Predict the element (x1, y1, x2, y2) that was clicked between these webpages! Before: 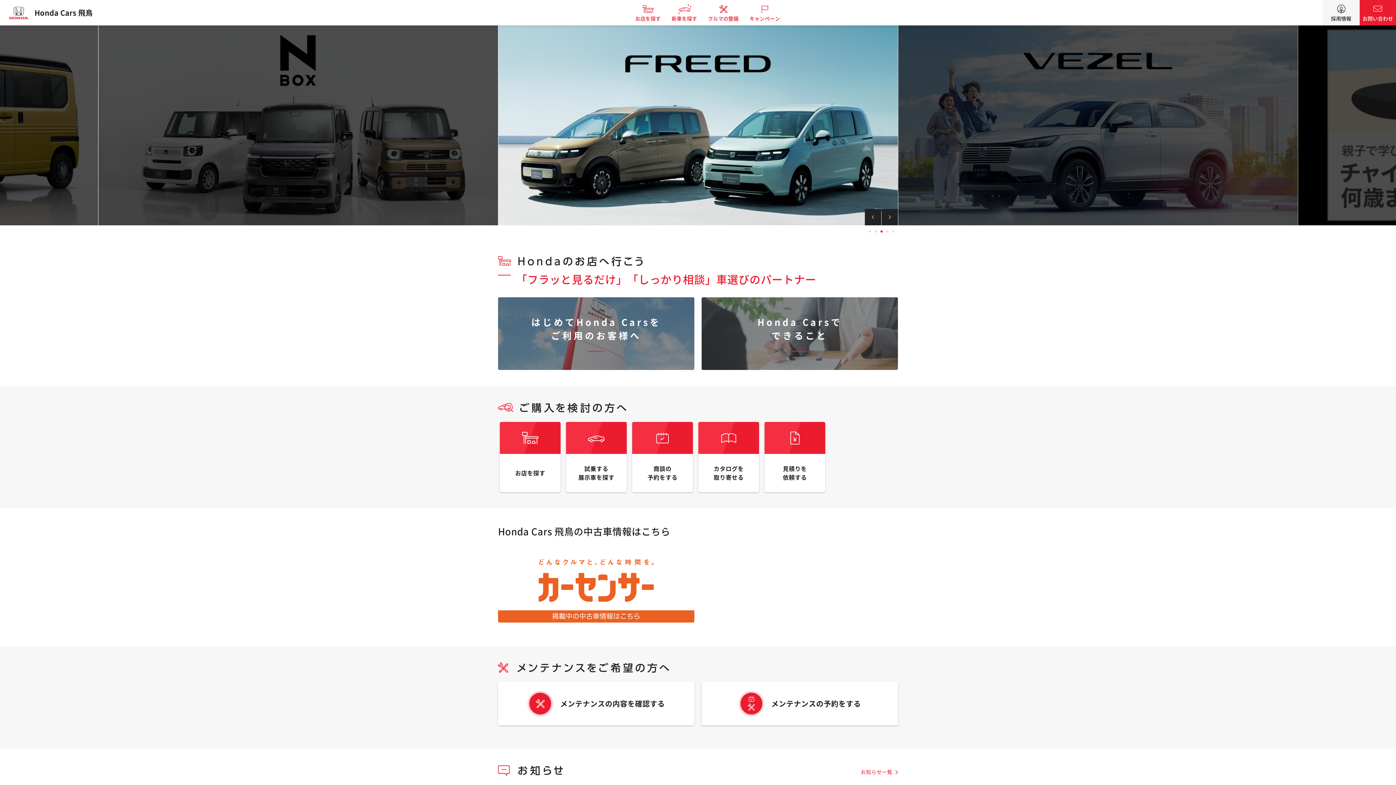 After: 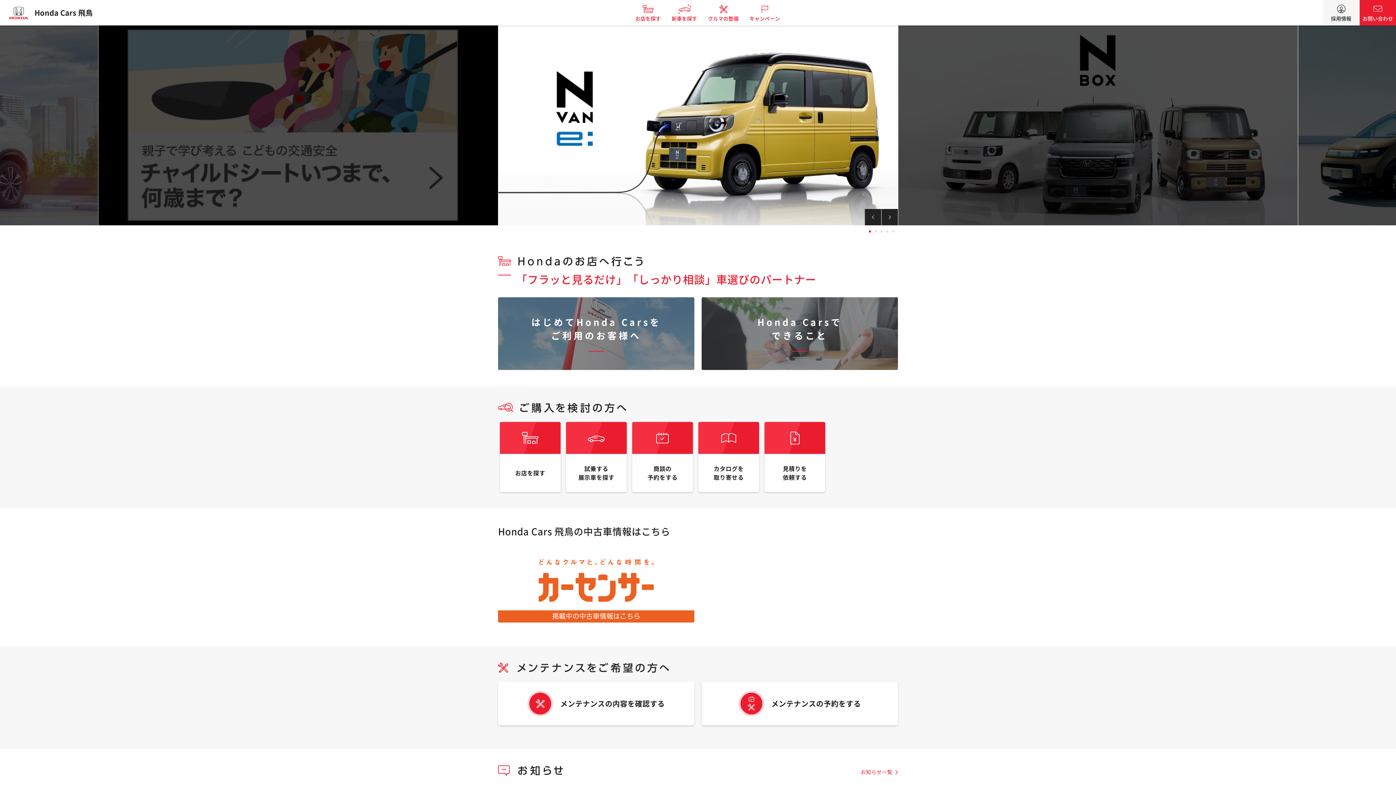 Action: label: 3 of 5 bbox: (880, 230, 882, 232)